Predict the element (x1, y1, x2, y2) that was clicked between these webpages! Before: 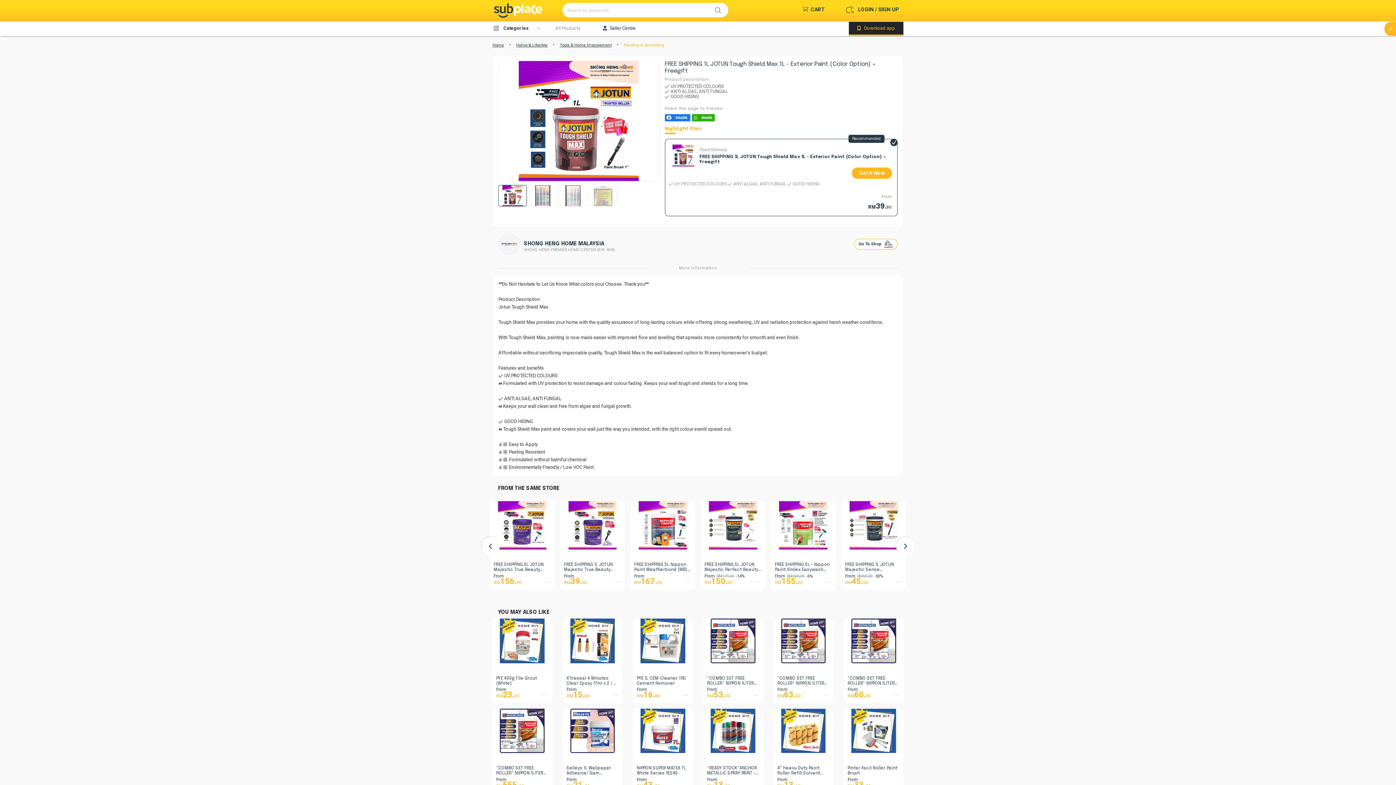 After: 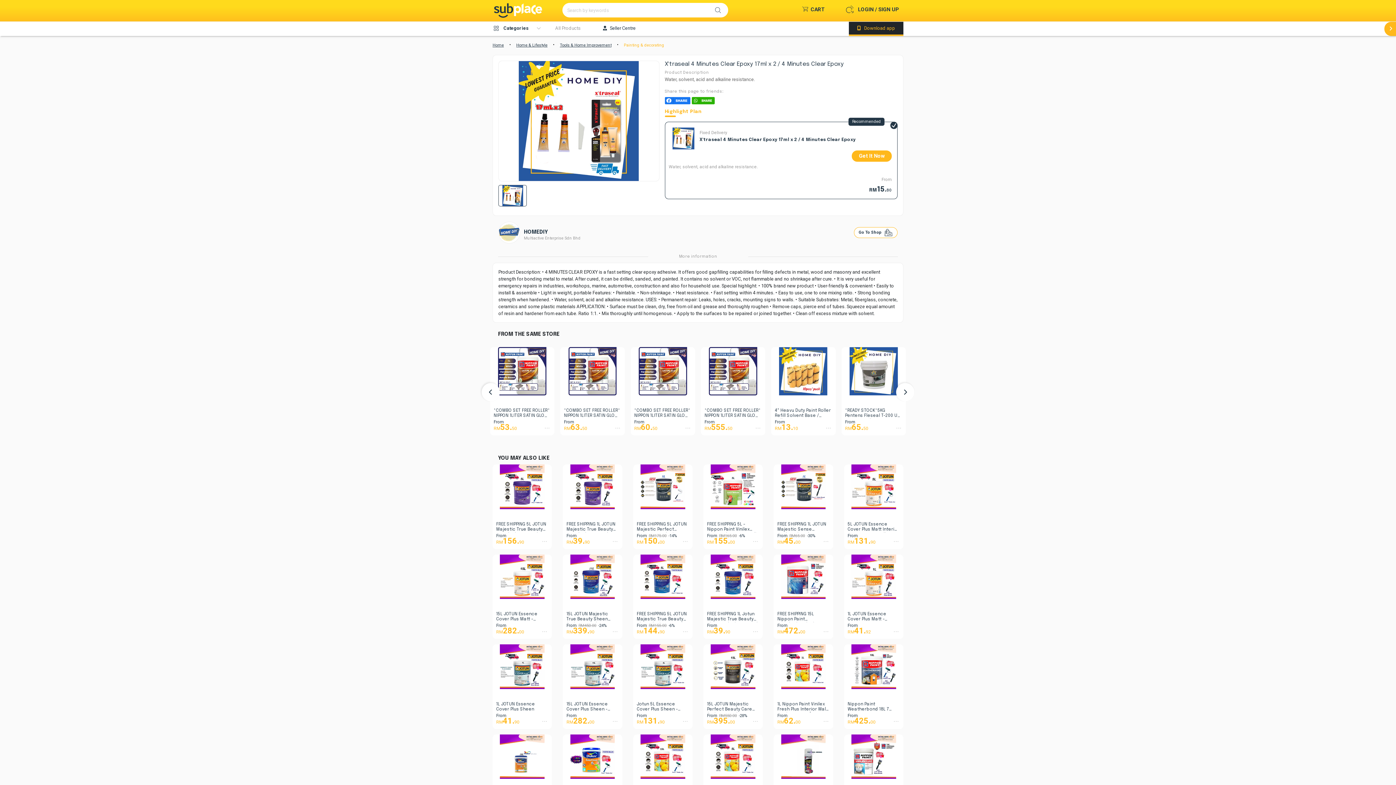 Action: bbox: (563, 618, 622, 703) label: X'traseal 4 Minutes Clear Epoxy 17ml x 2 / 4 Minutes Clear Epoxy

From

15.80